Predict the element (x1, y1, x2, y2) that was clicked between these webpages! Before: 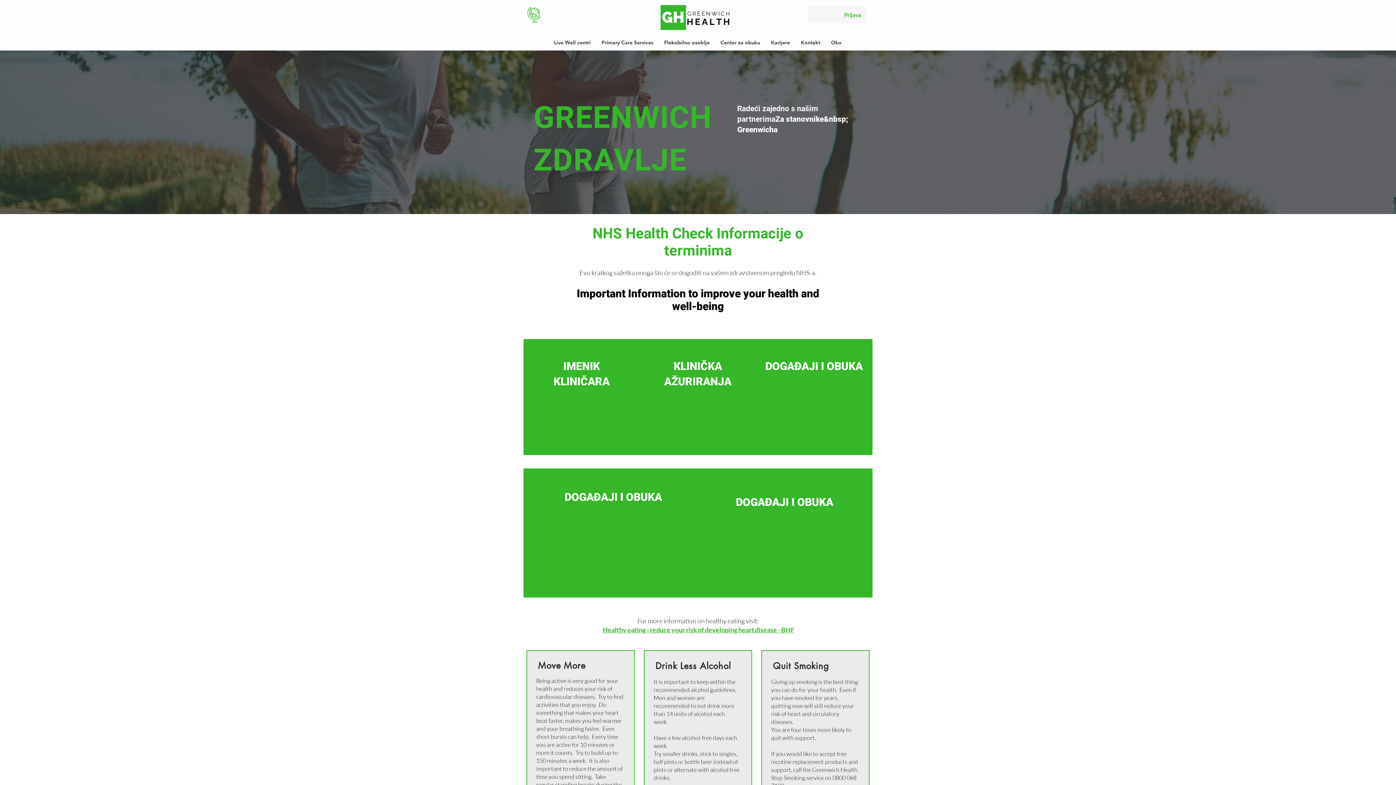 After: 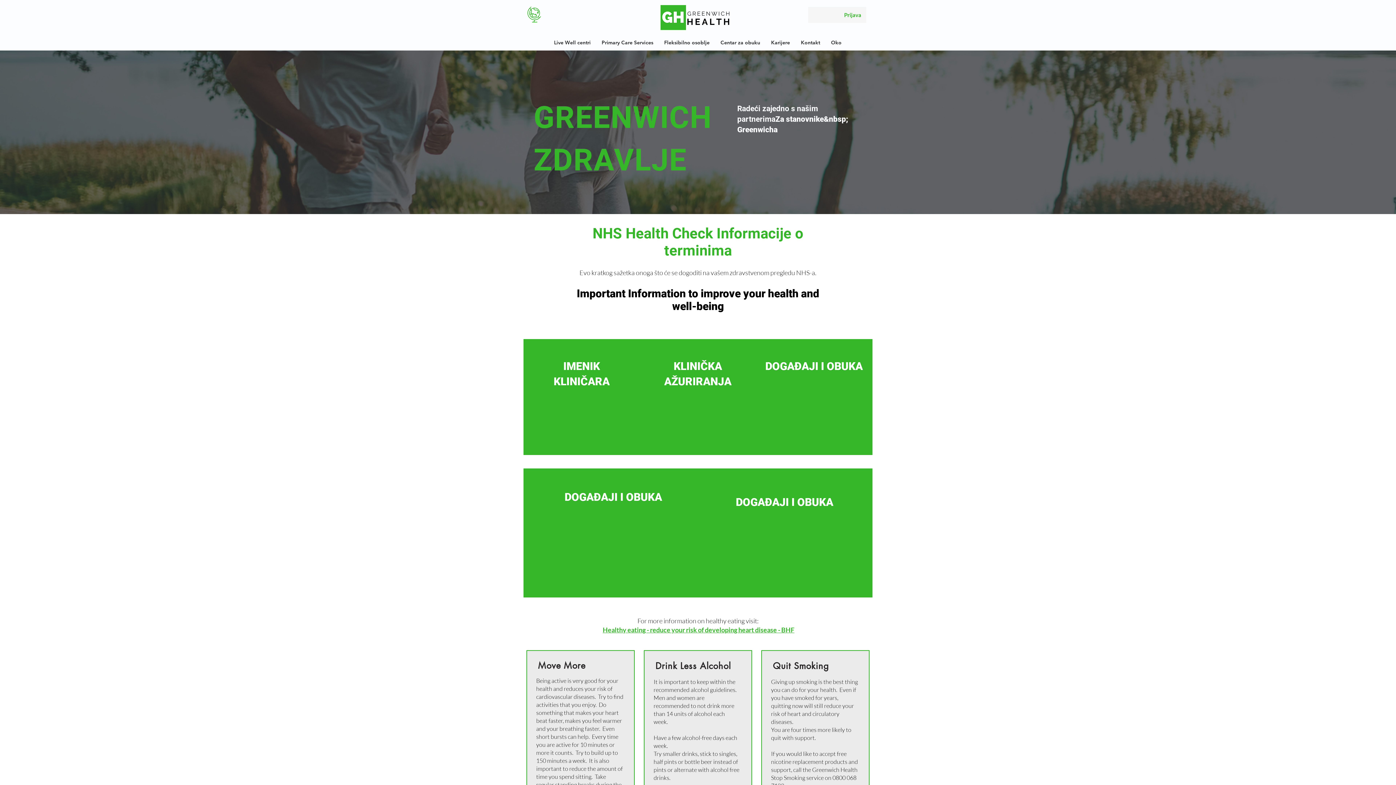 Action: bbox: (548, 38, 596, 46) label: Live Well centri